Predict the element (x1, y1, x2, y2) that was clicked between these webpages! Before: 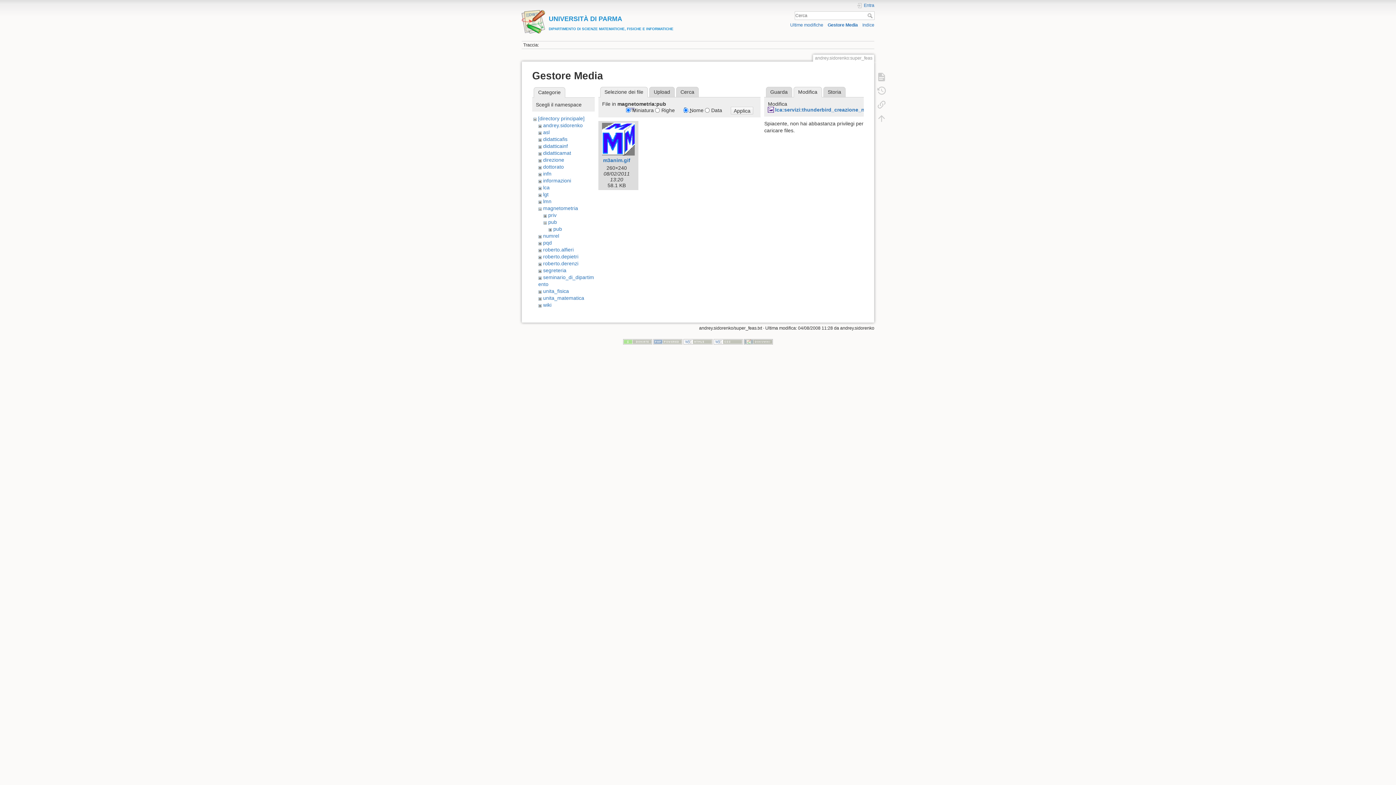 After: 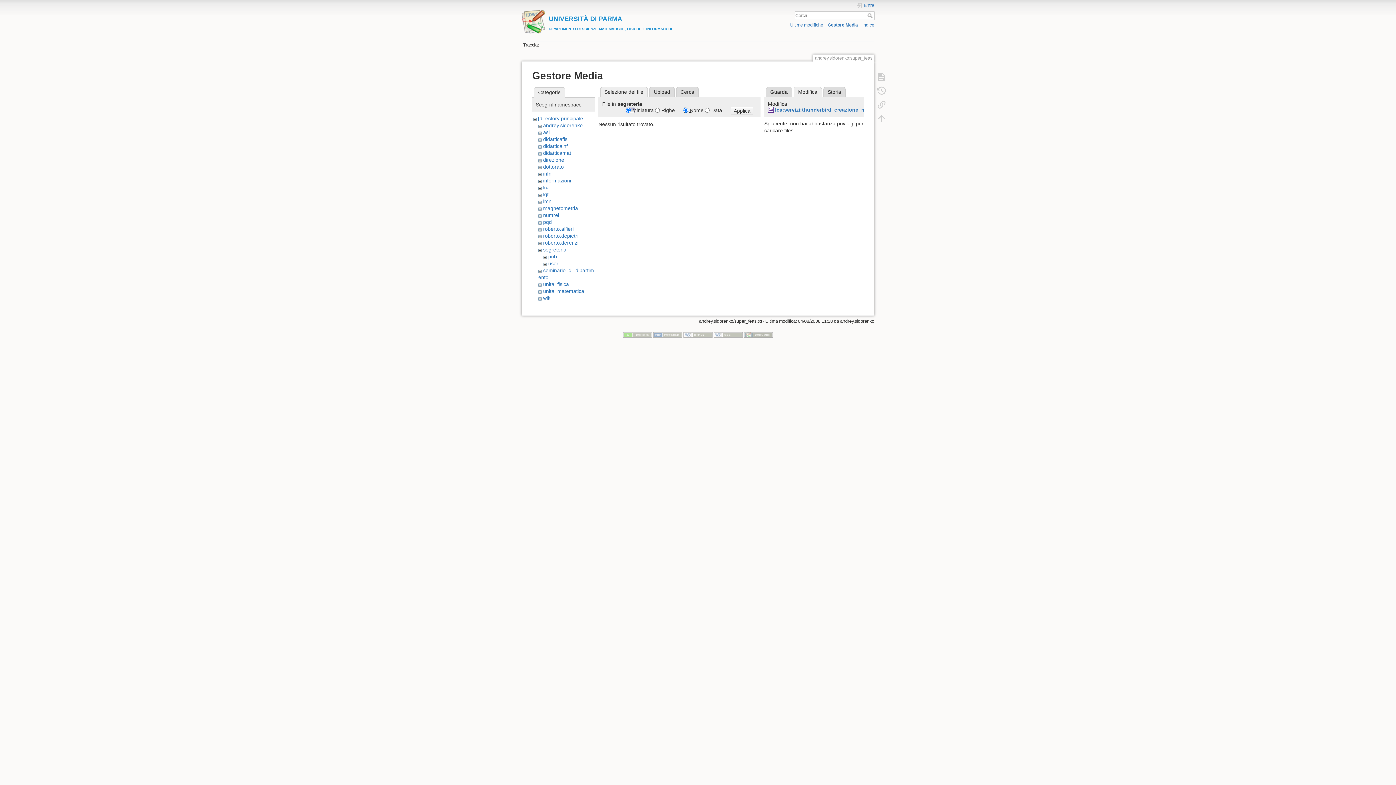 Action: label: segreteria bbox: (543, 267, 566, 273)